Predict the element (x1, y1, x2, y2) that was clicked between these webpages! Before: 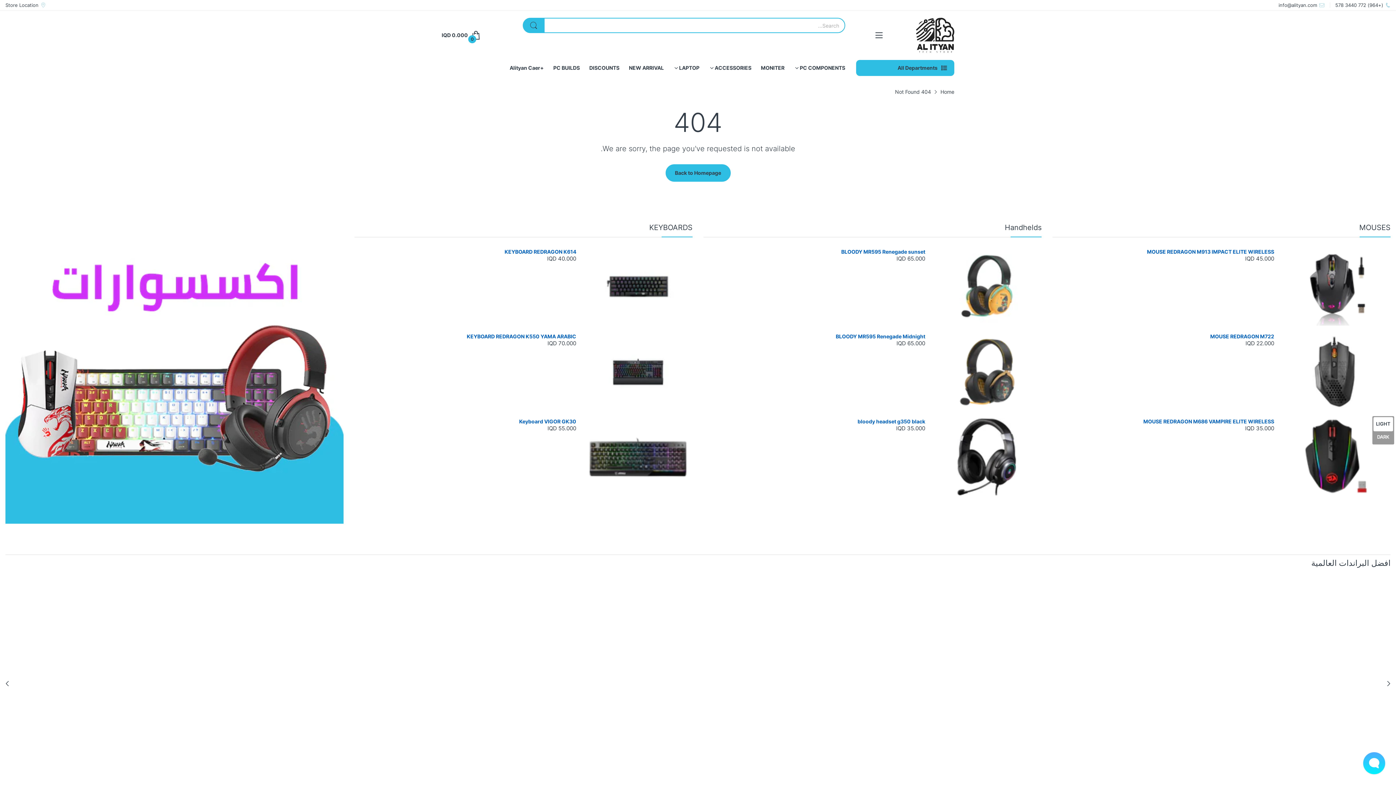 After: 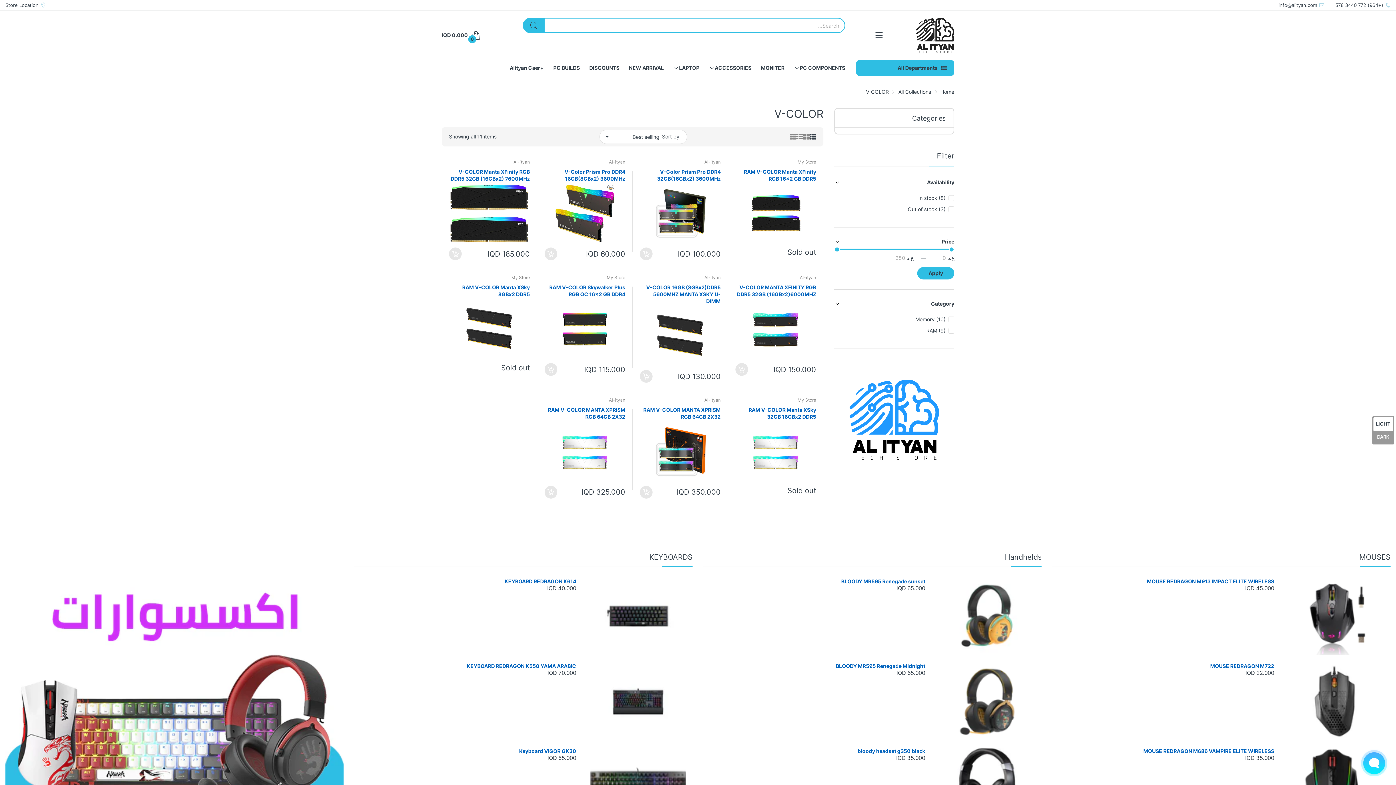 Action: label: Logo image bbox: (936, 641, 1158, 727)